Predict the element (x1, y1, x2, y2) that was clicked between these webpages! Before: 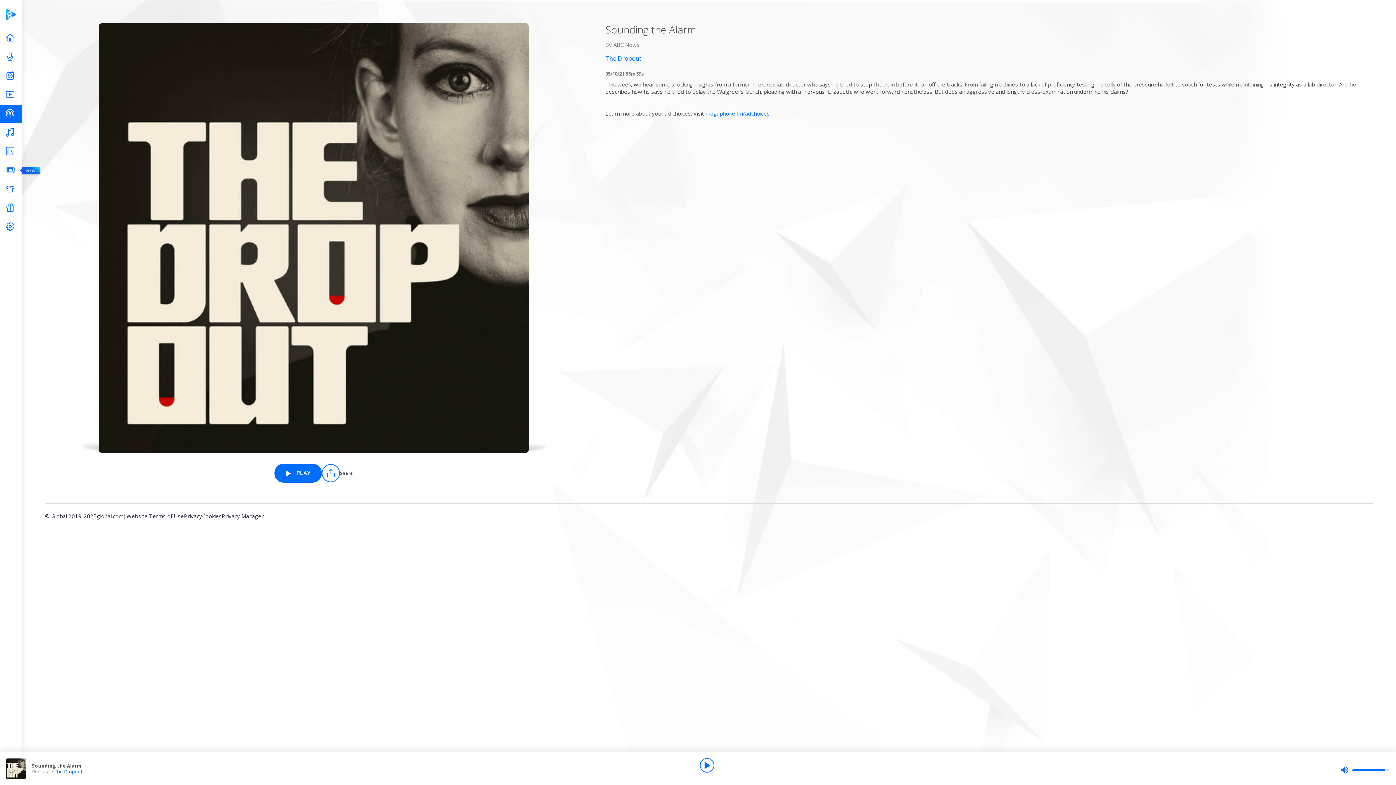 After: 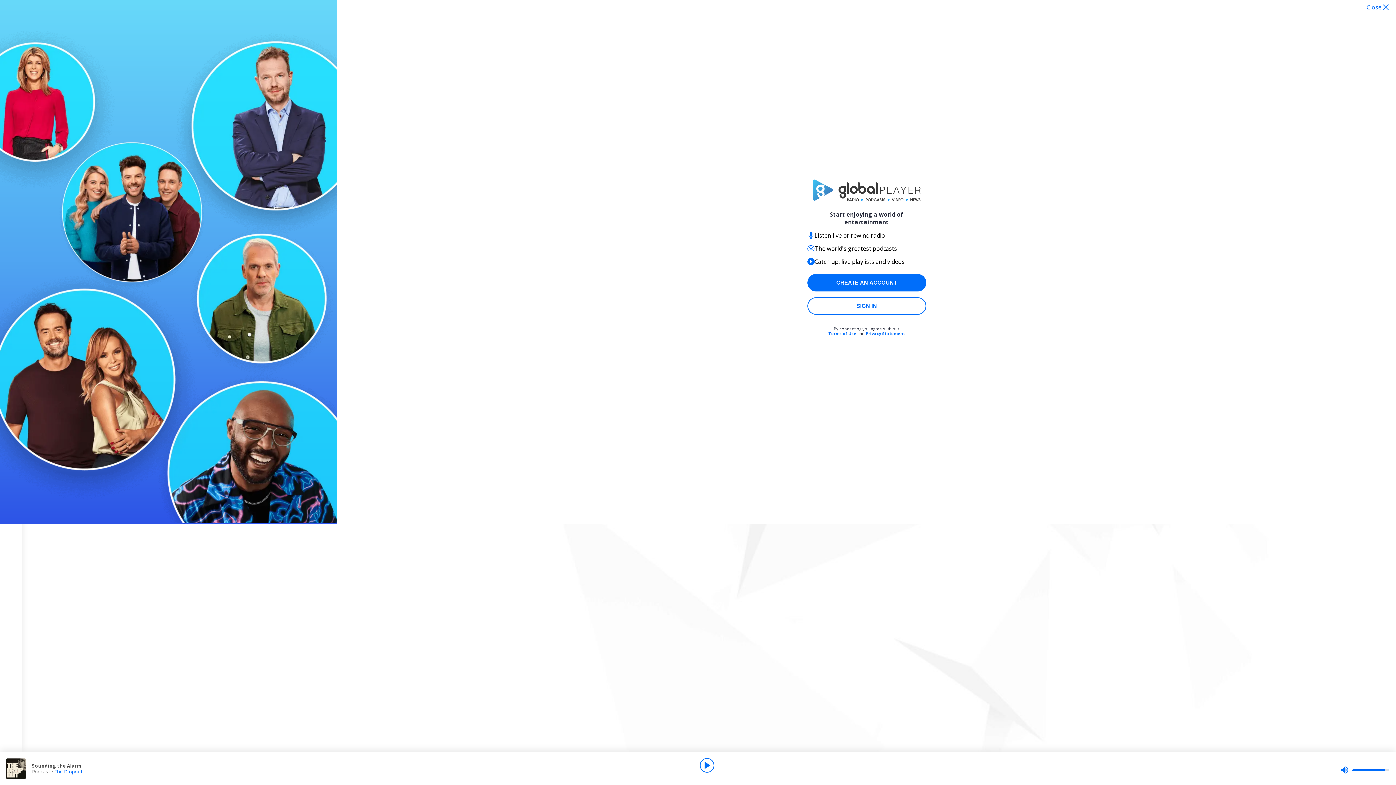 Action: label: Play Sounding the Alarm from The Dropout bbox: (274, 463, 321, 482)